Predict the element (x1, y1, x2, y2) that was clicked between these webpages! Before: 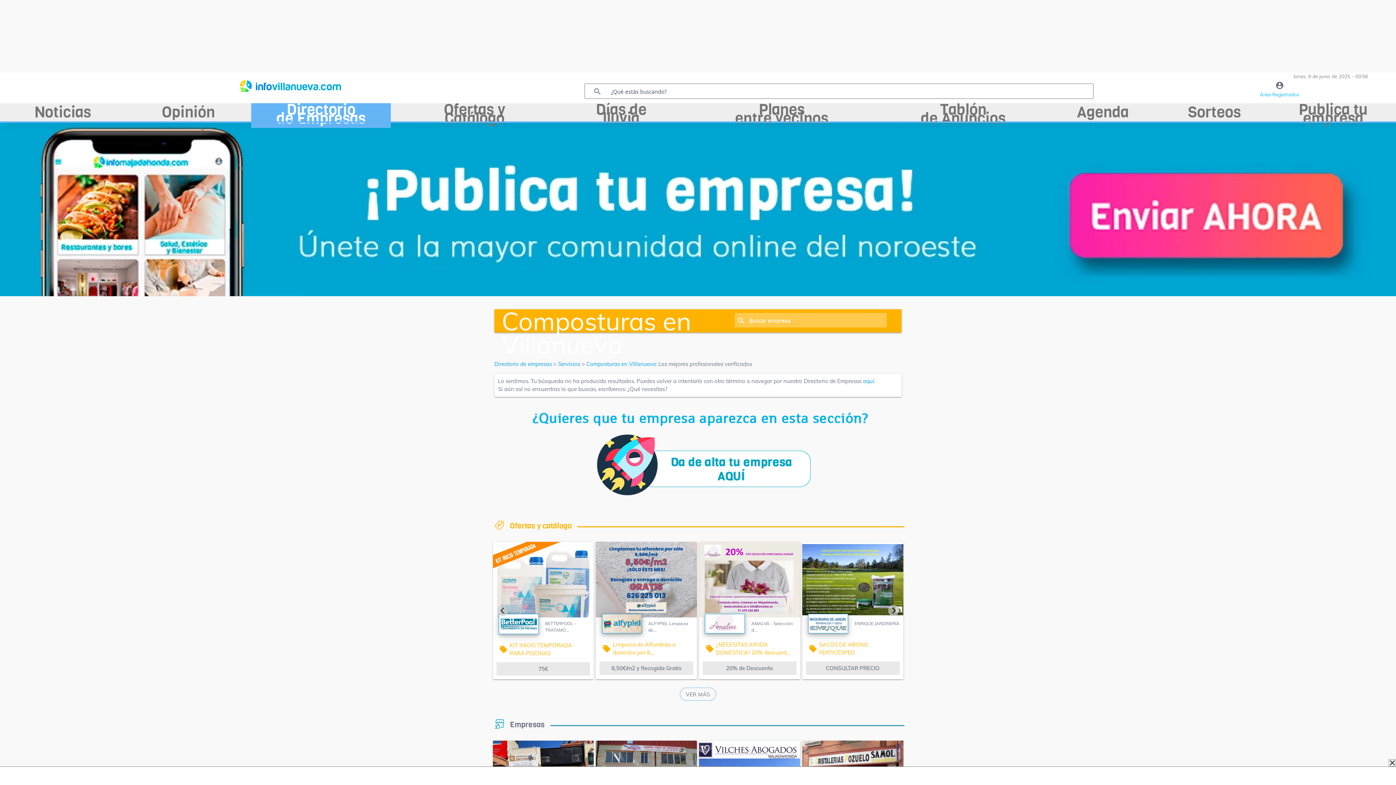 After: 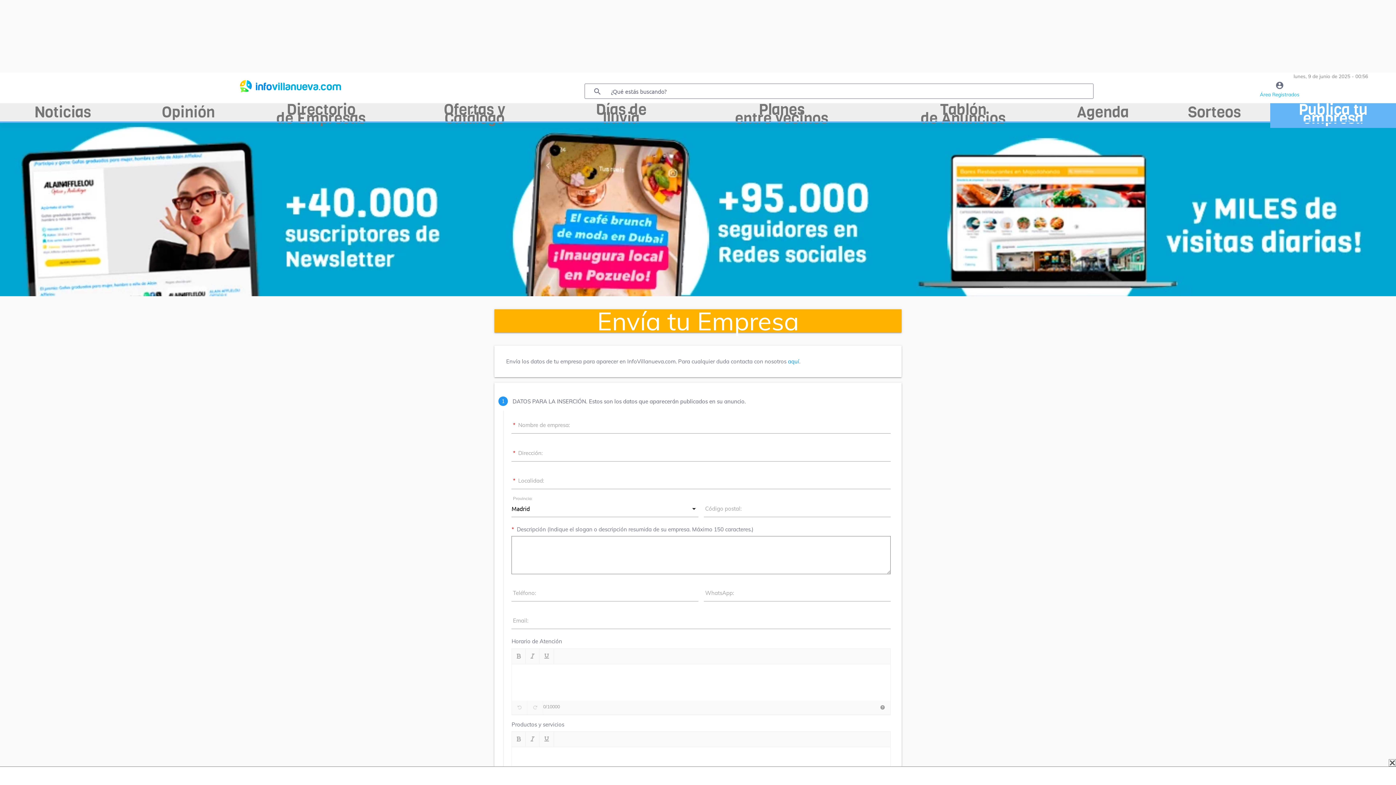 Action: label: Publica tu empresa bbox: (1270, 103, 1396, 128)